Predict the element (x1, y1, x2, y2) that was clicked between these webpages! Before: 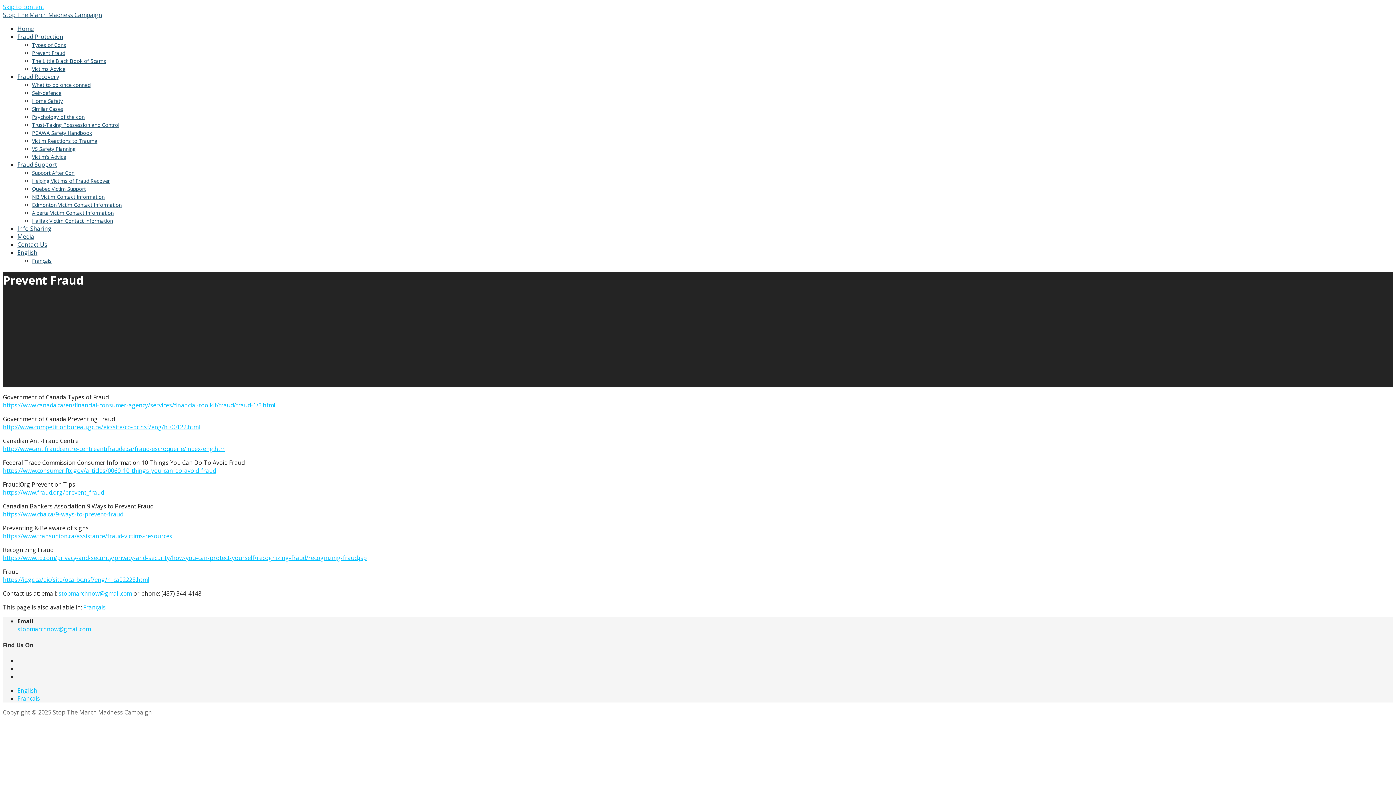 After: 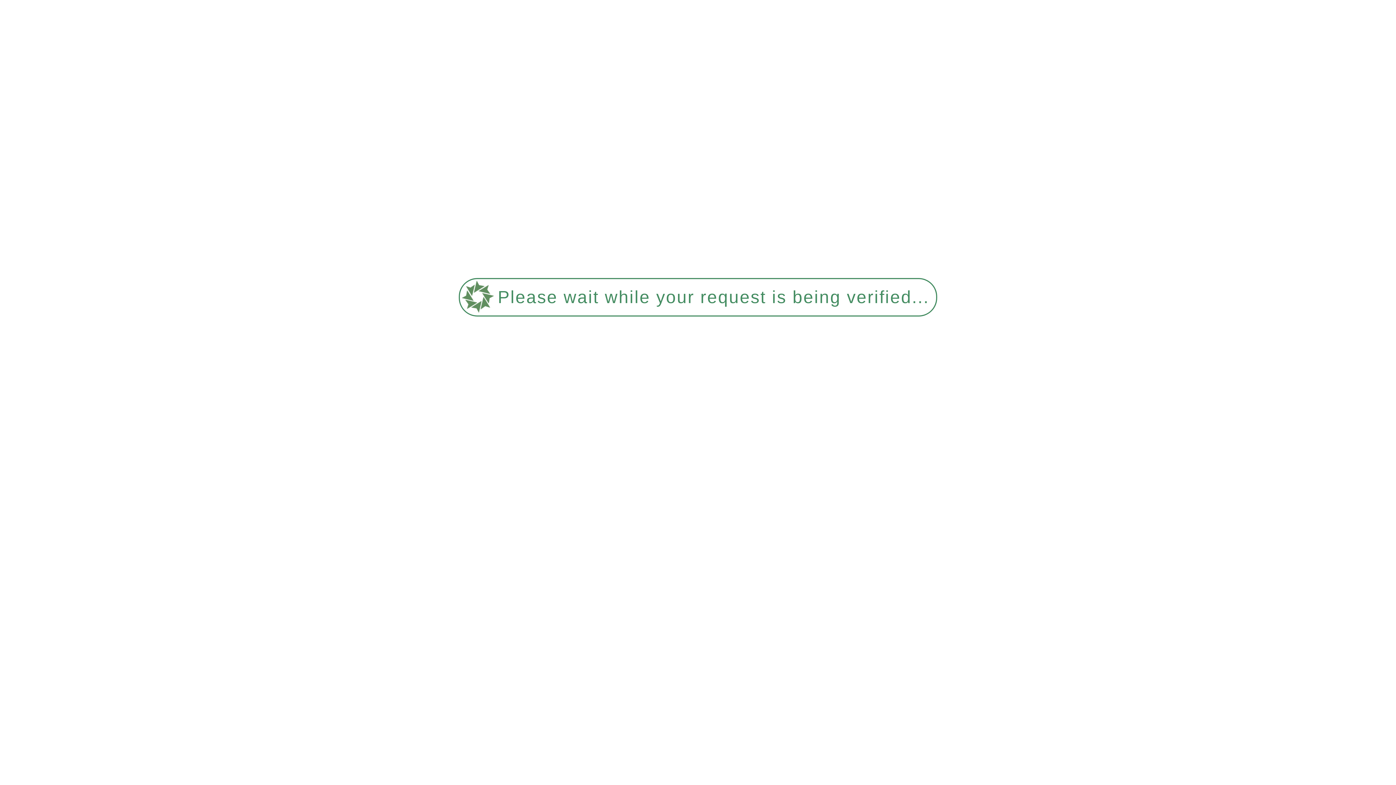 Action: label: Media bbox: (17, 232, 34, 240)